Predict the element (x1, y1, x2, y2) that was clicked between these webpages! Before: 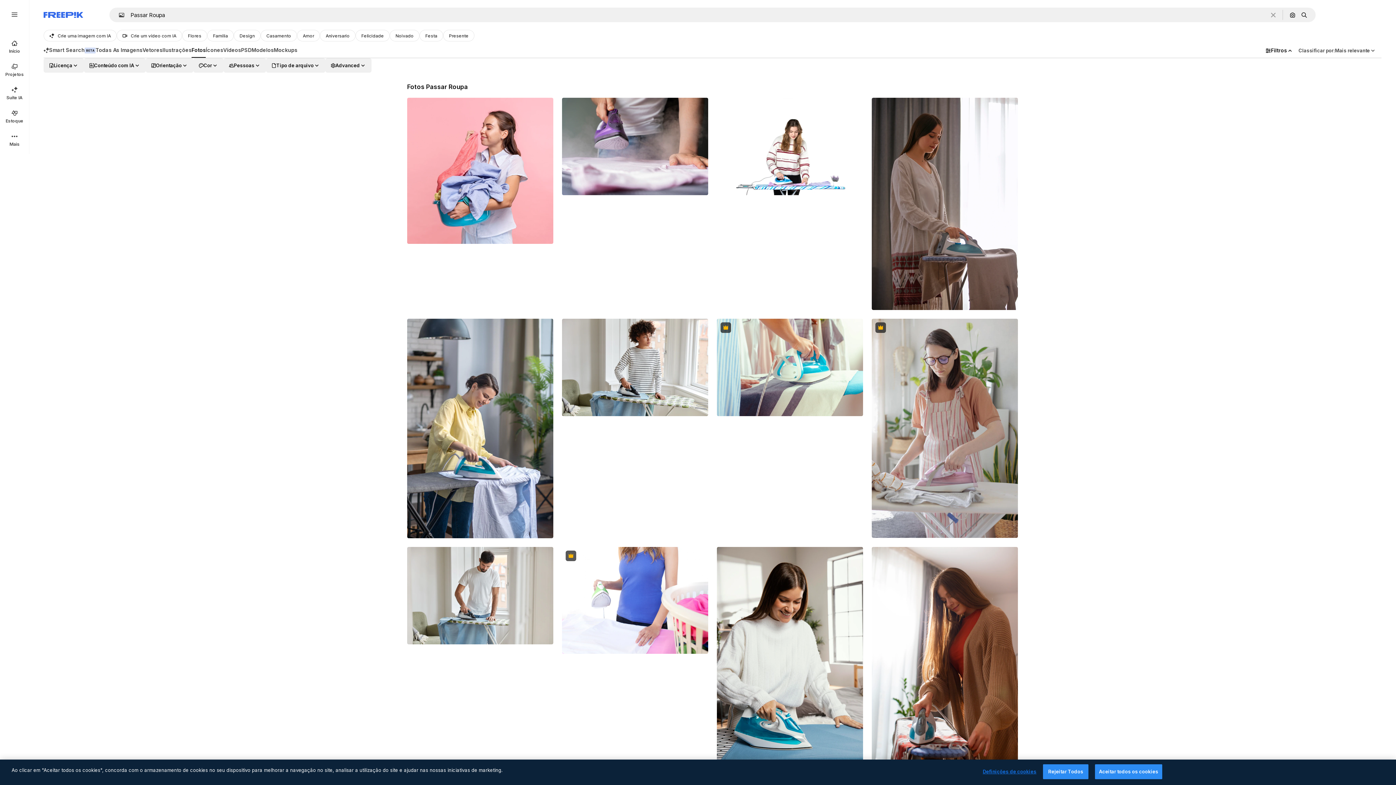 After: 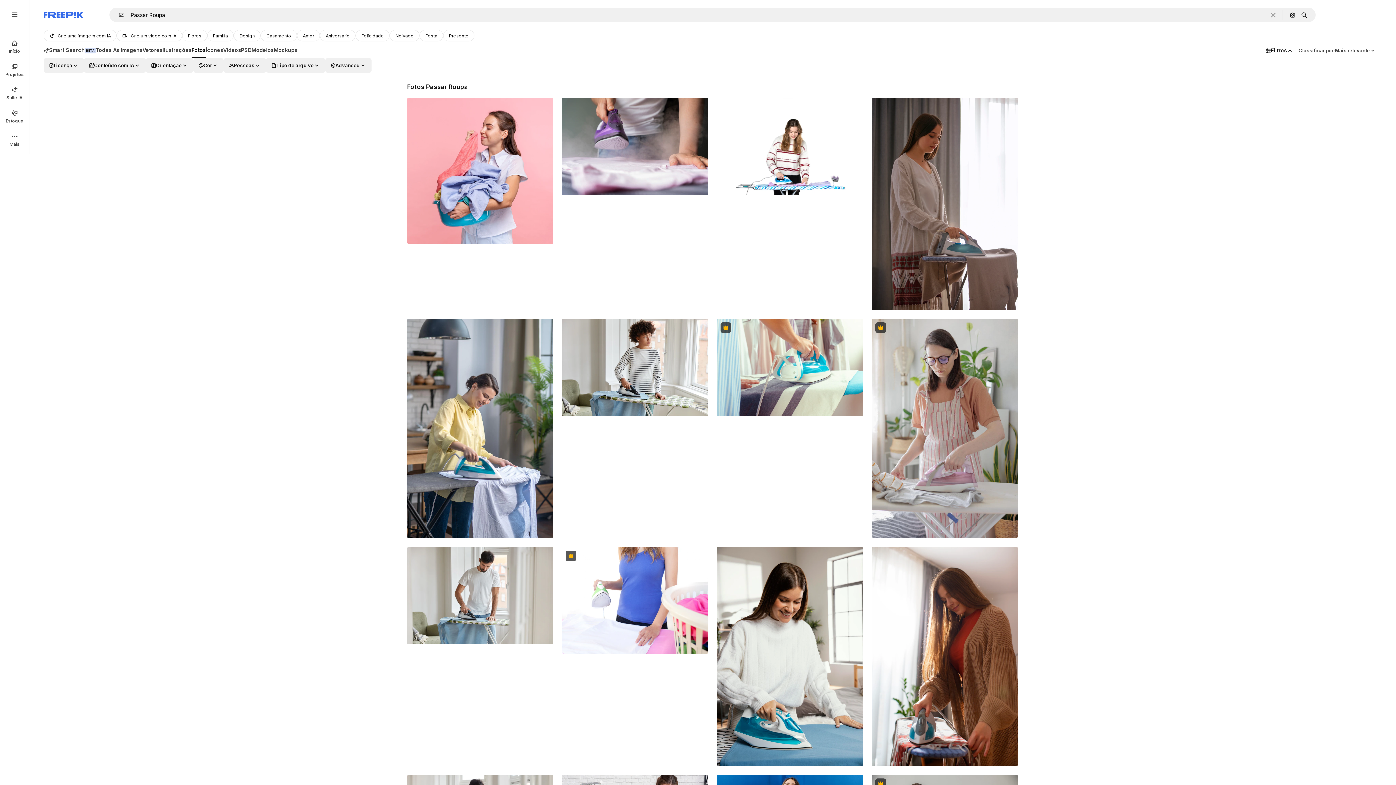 Action: bbox: (1095, 764, 1162, 779) label: Aceitar todos os cookies